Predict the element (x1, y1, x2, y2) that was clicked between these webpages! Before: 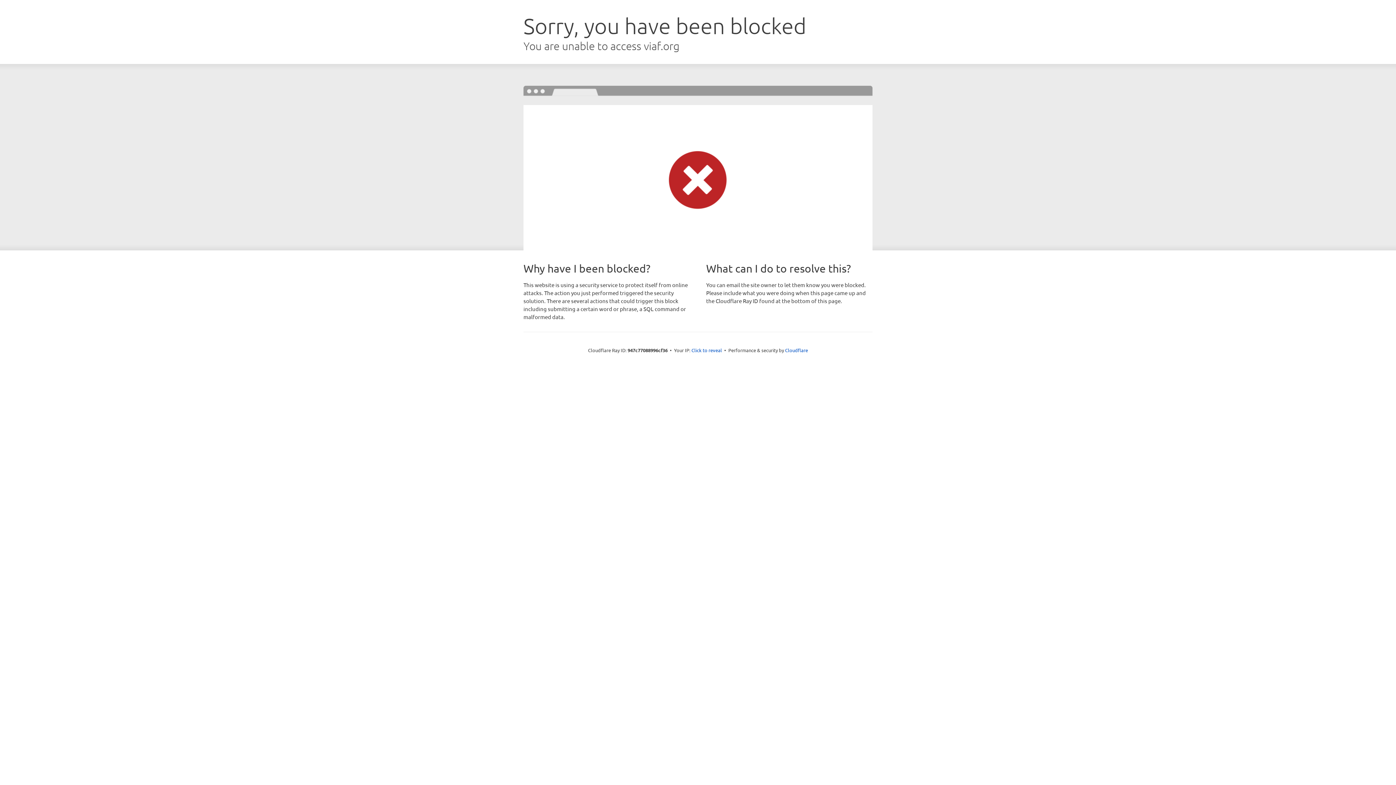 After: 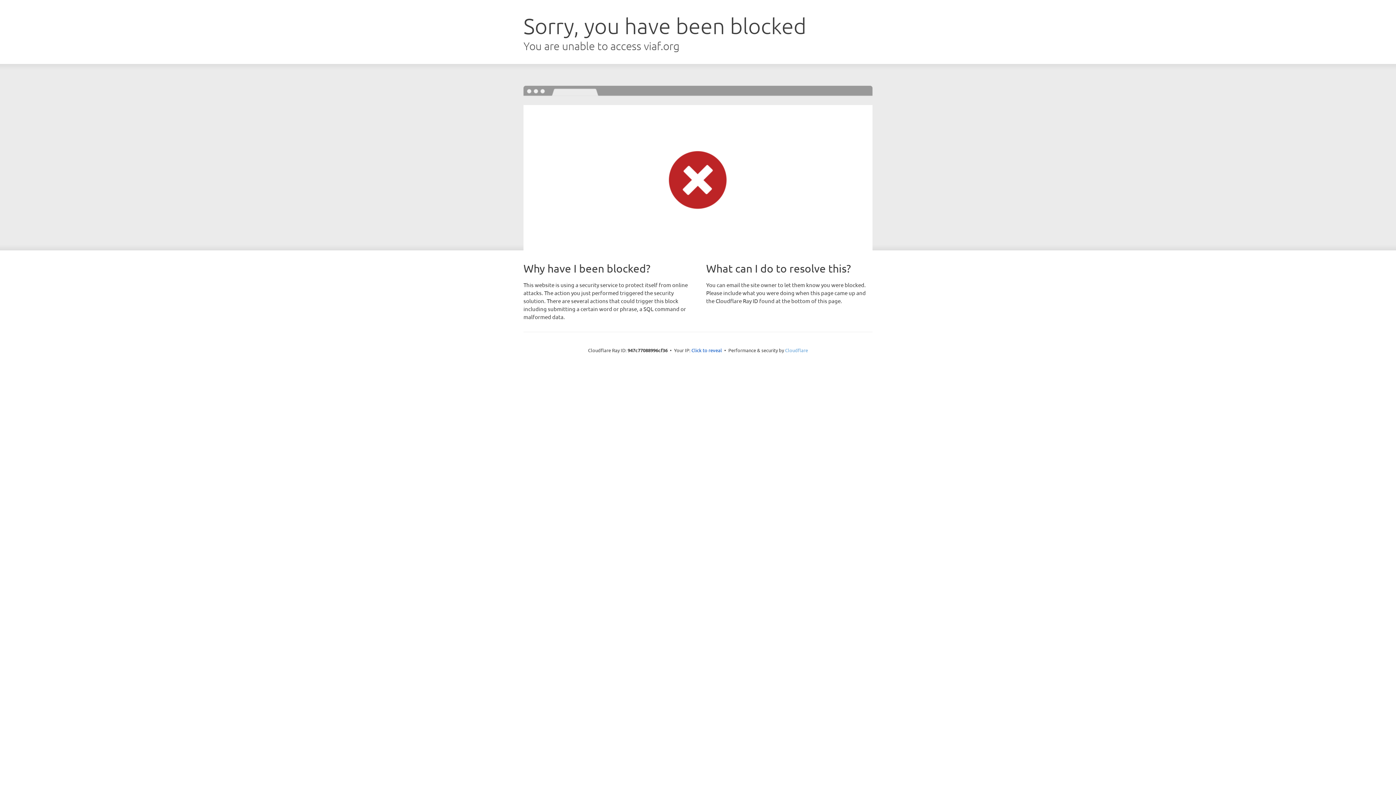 Action: bbox: (785, 347, 808, 353) label: Cloudflare